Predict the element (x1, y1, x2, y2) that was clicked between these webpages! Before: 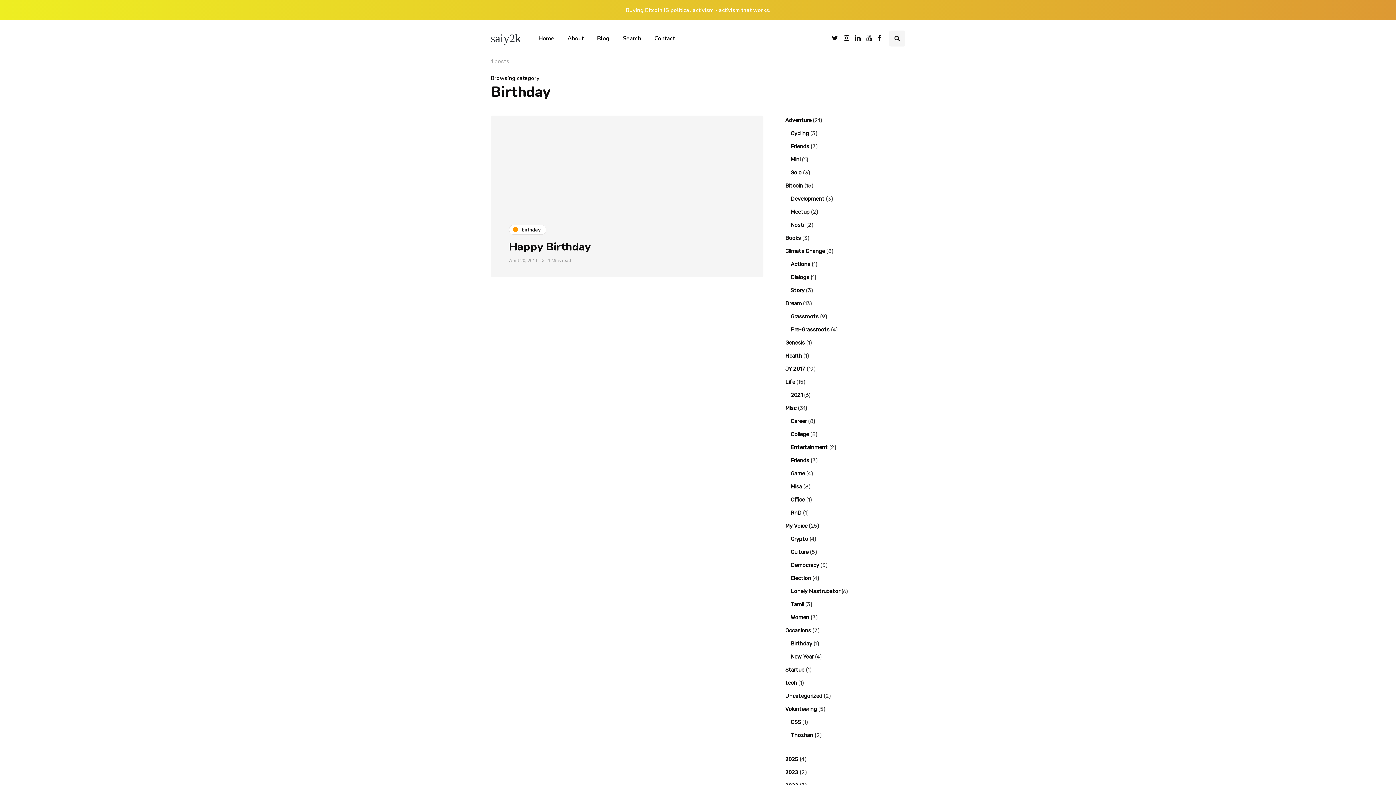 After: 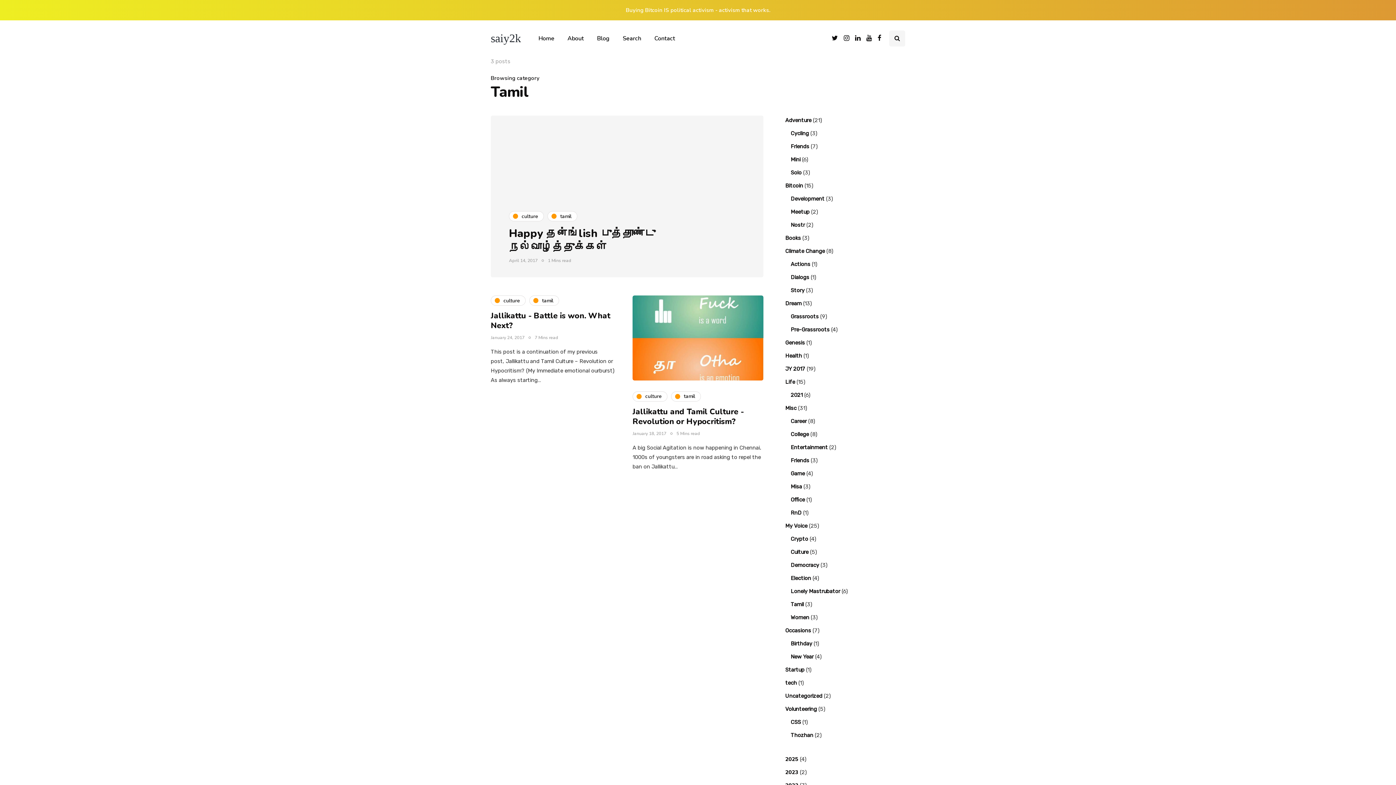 Action: label: Tamil bbox: (790, 601, 804, 608)